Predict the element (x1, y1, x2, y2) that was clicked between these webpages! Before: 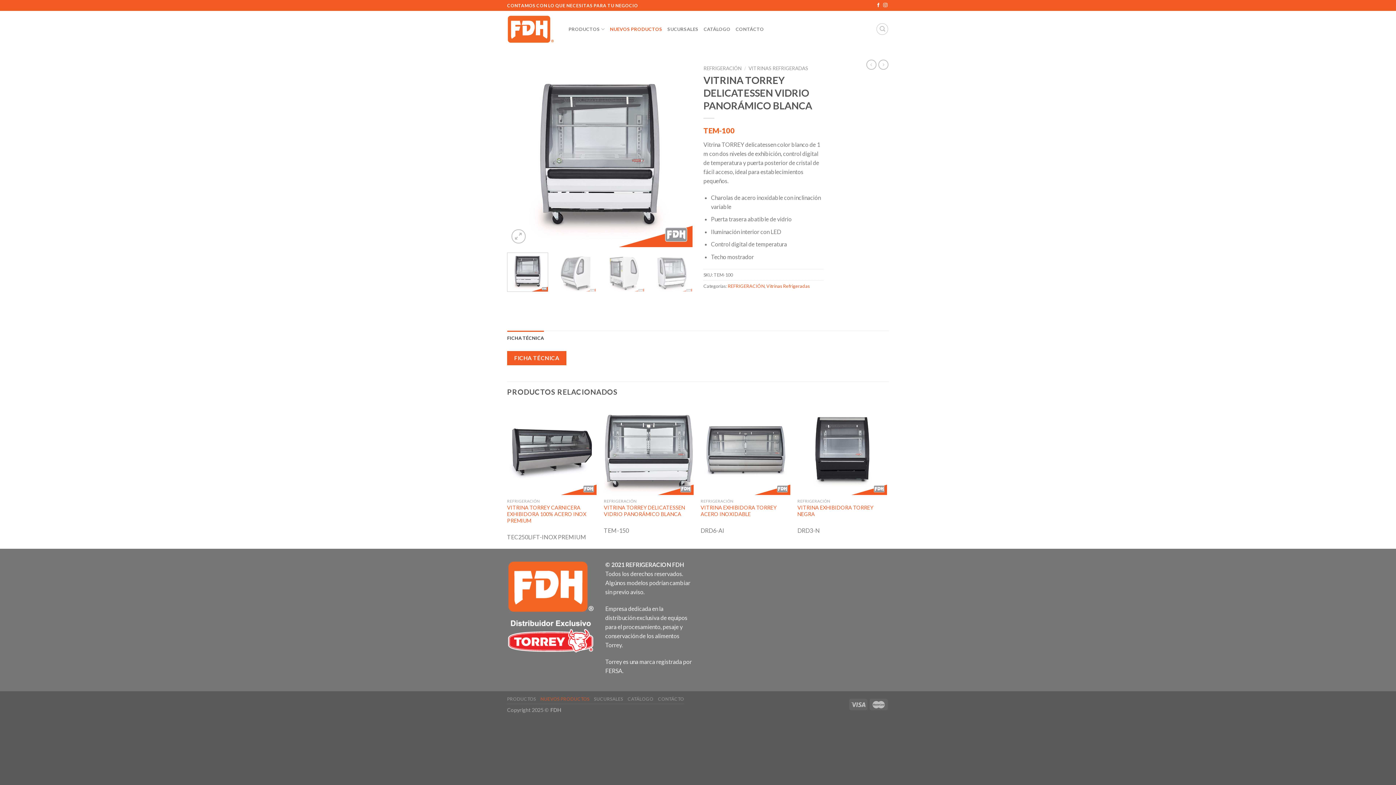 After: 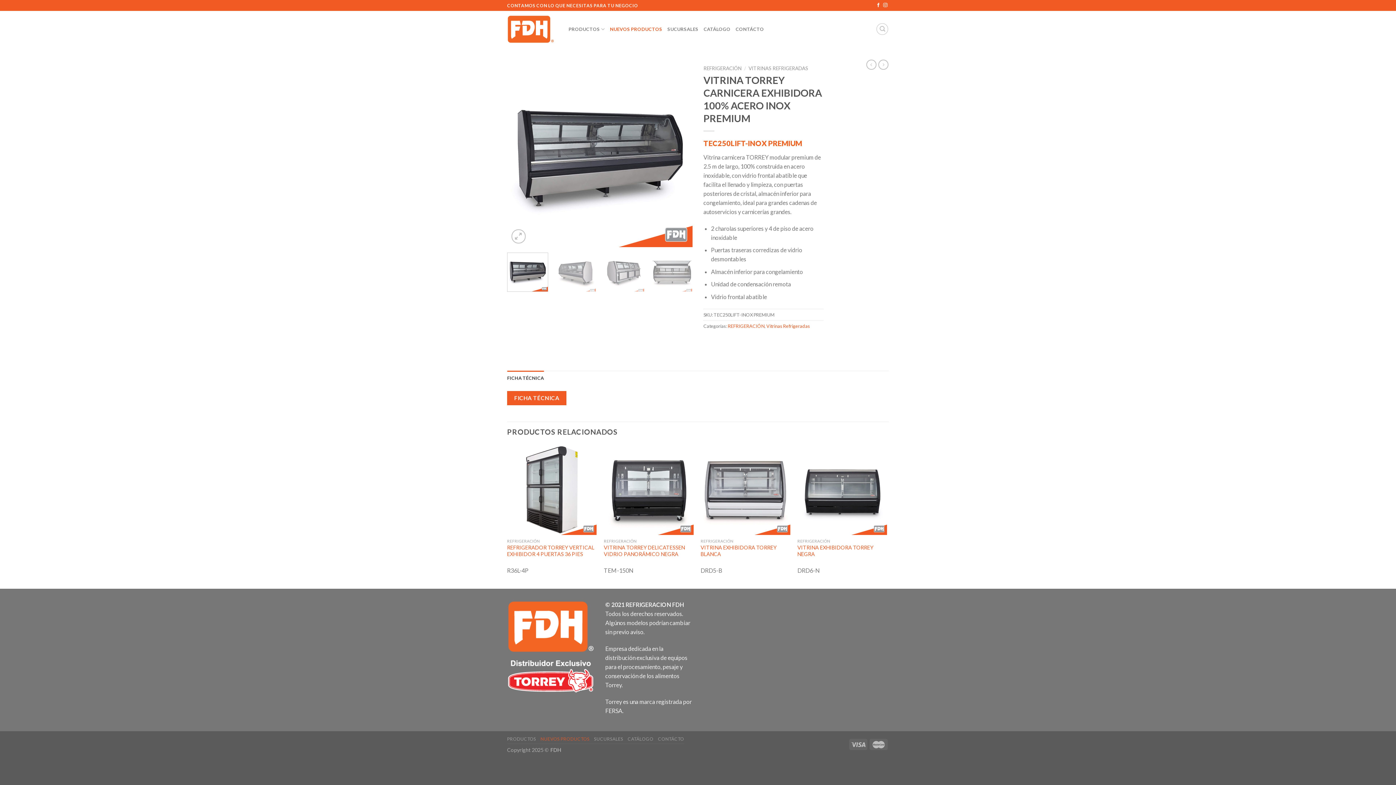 Action: bbox: (507, 504, 596, 524) label: VITRINA TORREY CARNICERA EXHIBIDORA 100% ACERO INOX PREMIUM